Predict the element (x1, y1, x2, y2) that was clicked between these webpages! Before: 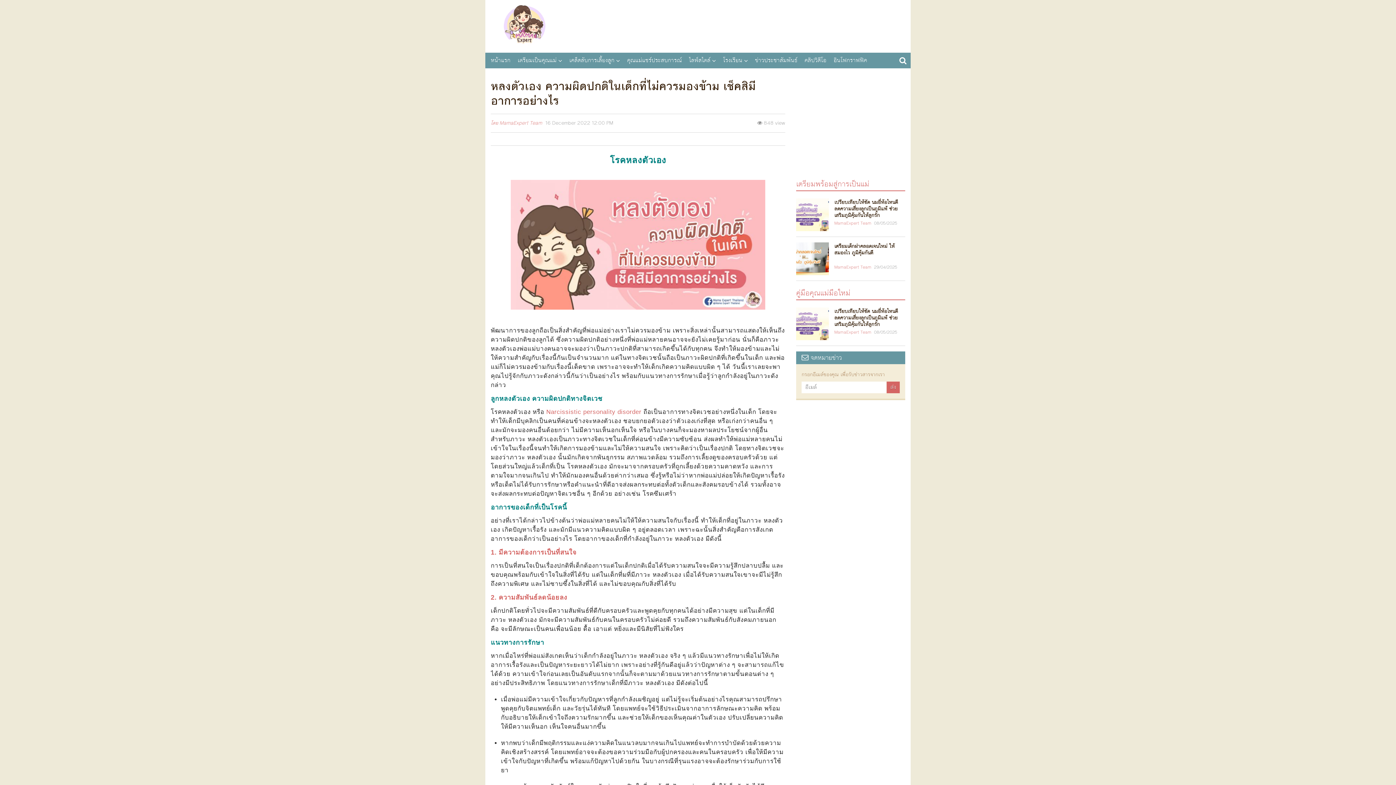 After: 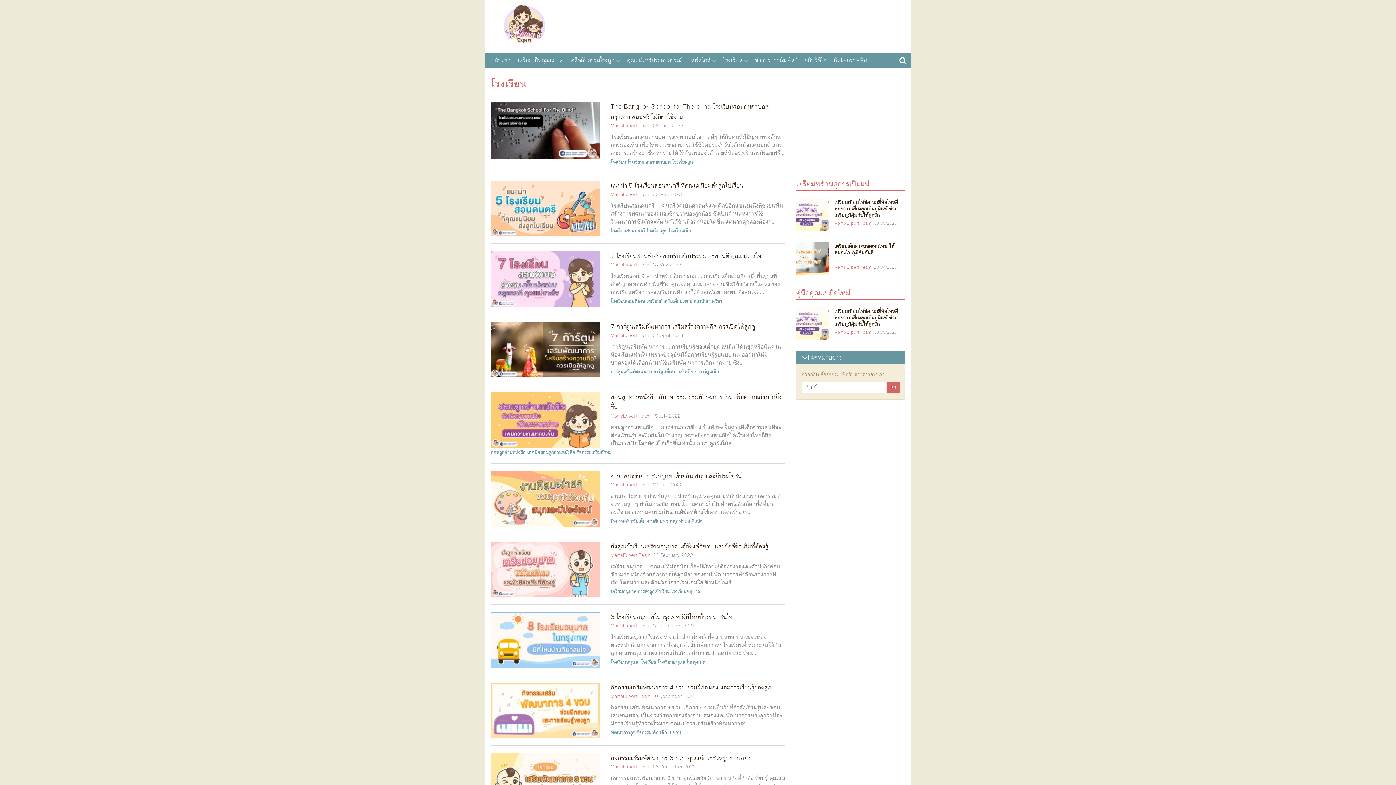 Action: bbox: (719, 54, 751, 66) label: โรงเรียน 